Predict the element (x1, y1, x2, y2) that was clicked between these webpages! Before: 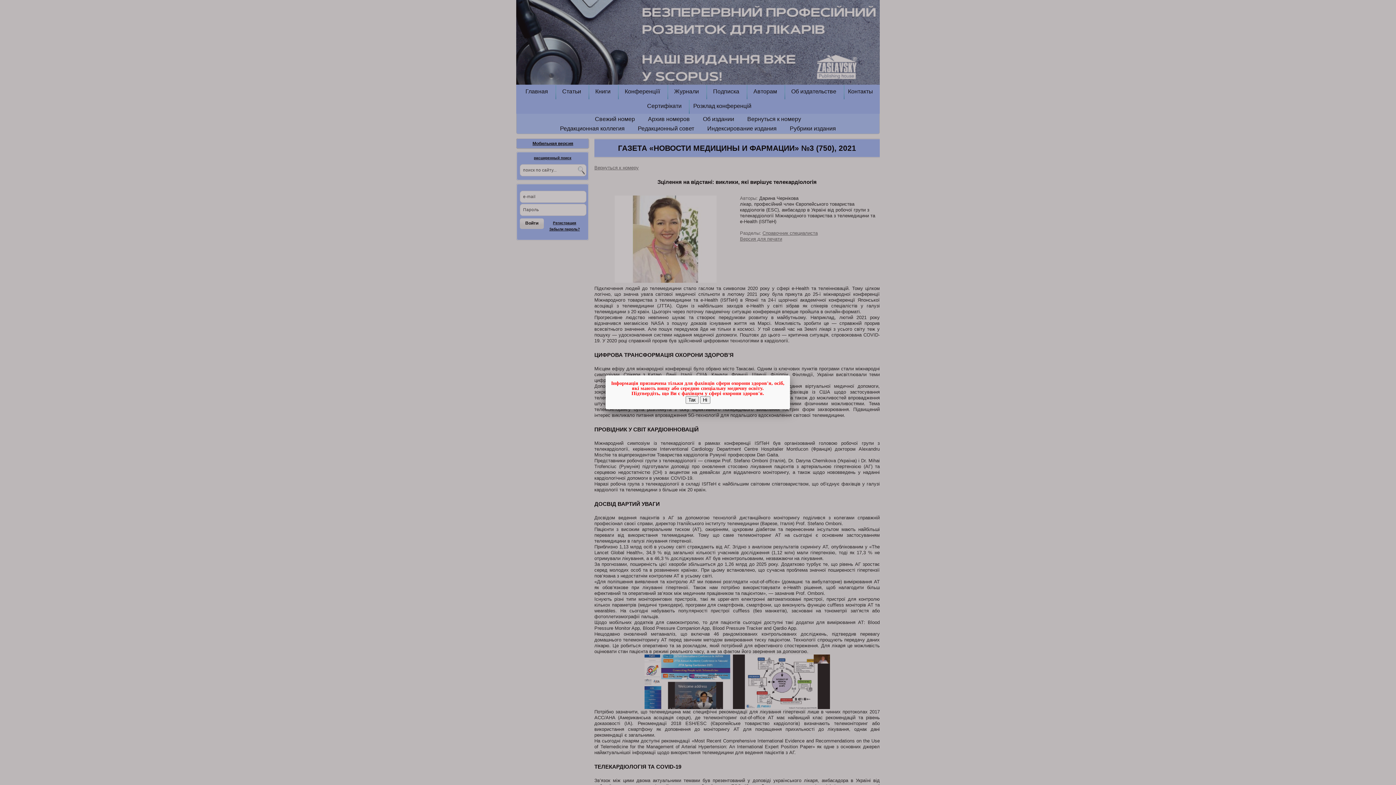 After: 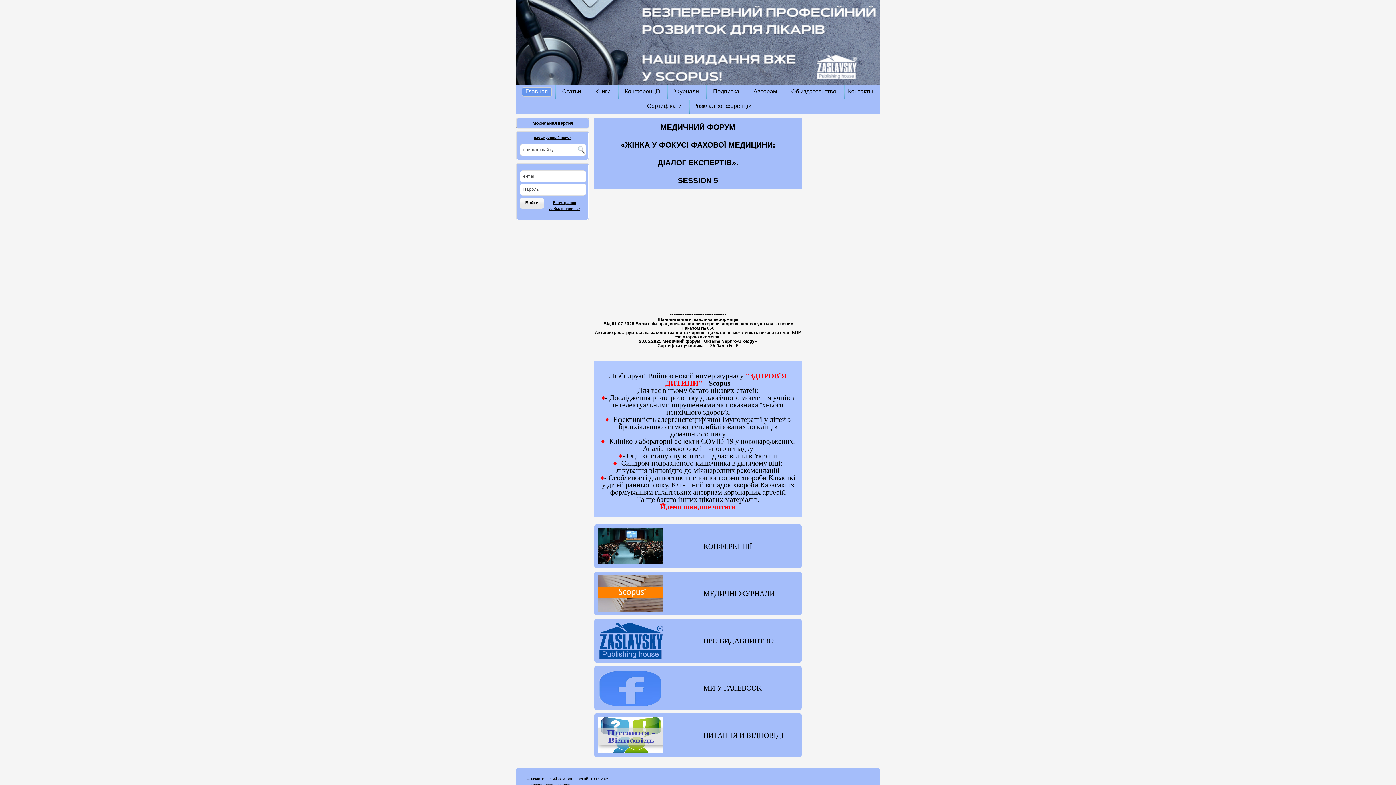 Action: label: Ні bbox: (700, 396, 710, 404)